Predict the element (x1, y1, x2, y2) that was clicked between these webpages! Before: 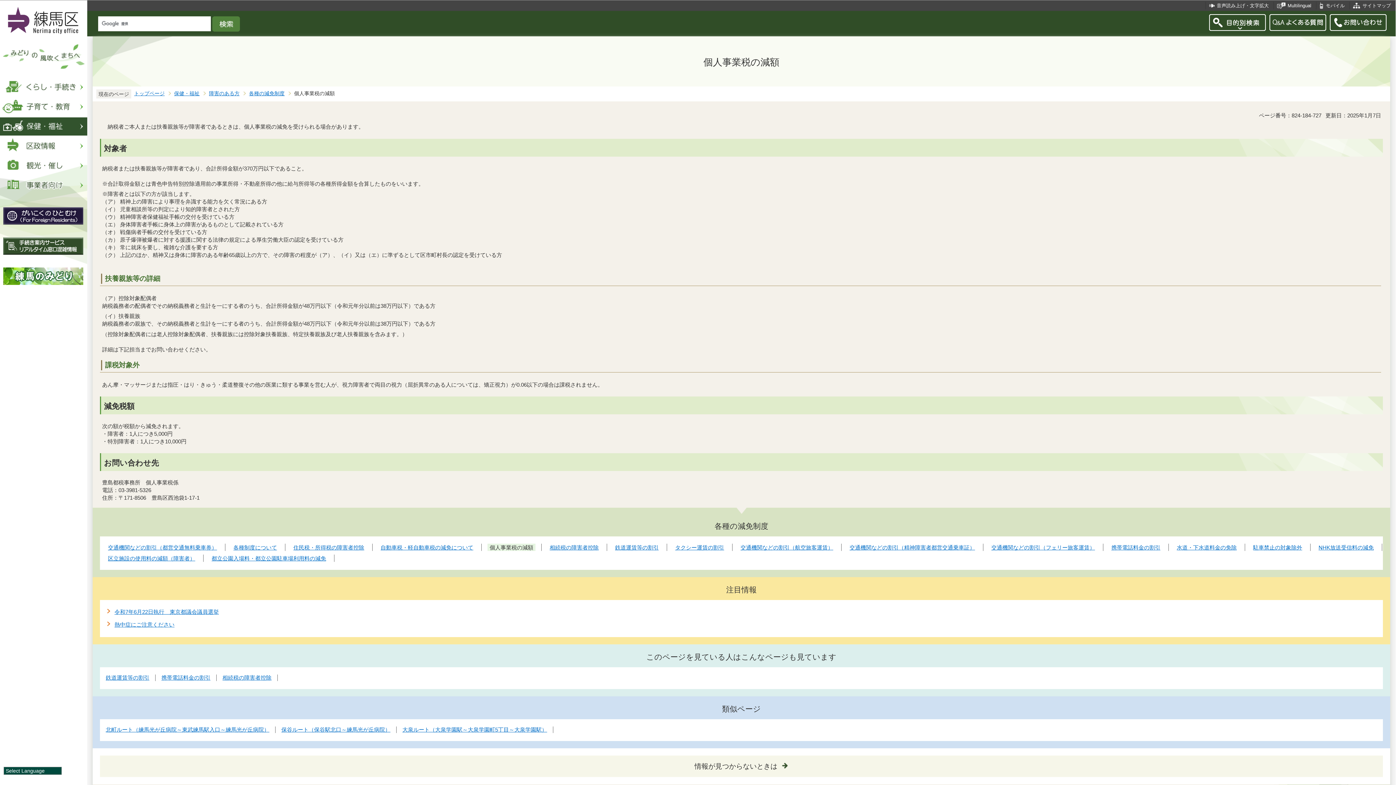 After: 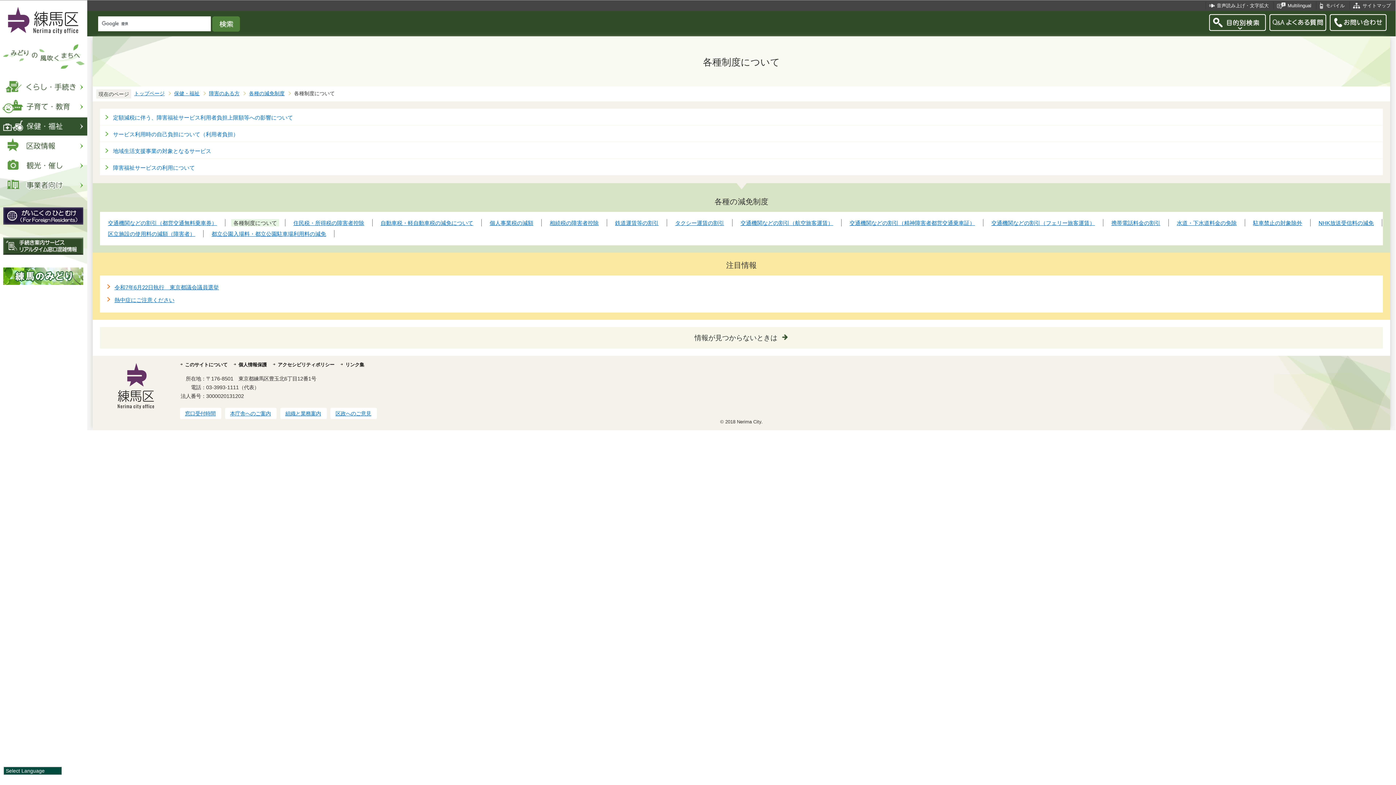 Action: bbox: (231, 544, 279, 551) label: 各種制度について